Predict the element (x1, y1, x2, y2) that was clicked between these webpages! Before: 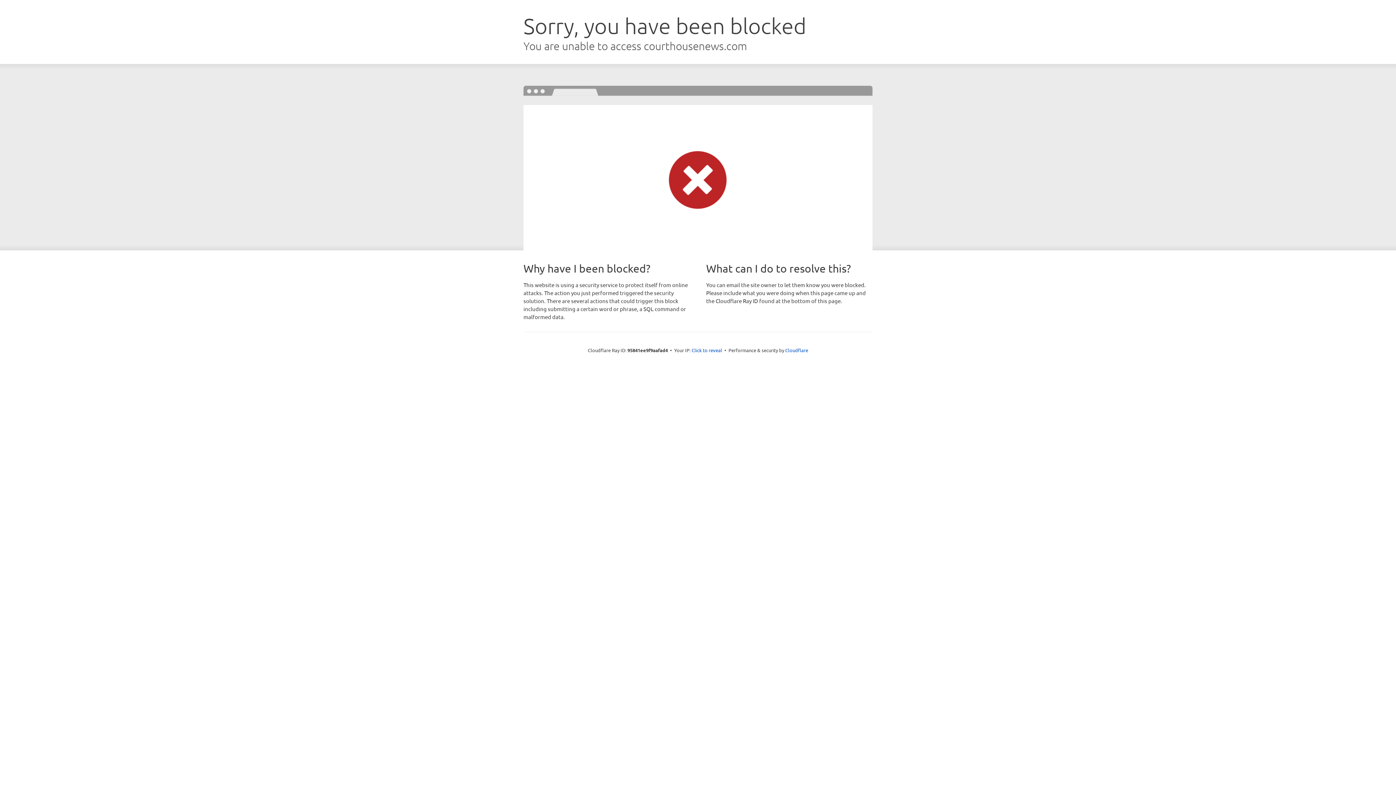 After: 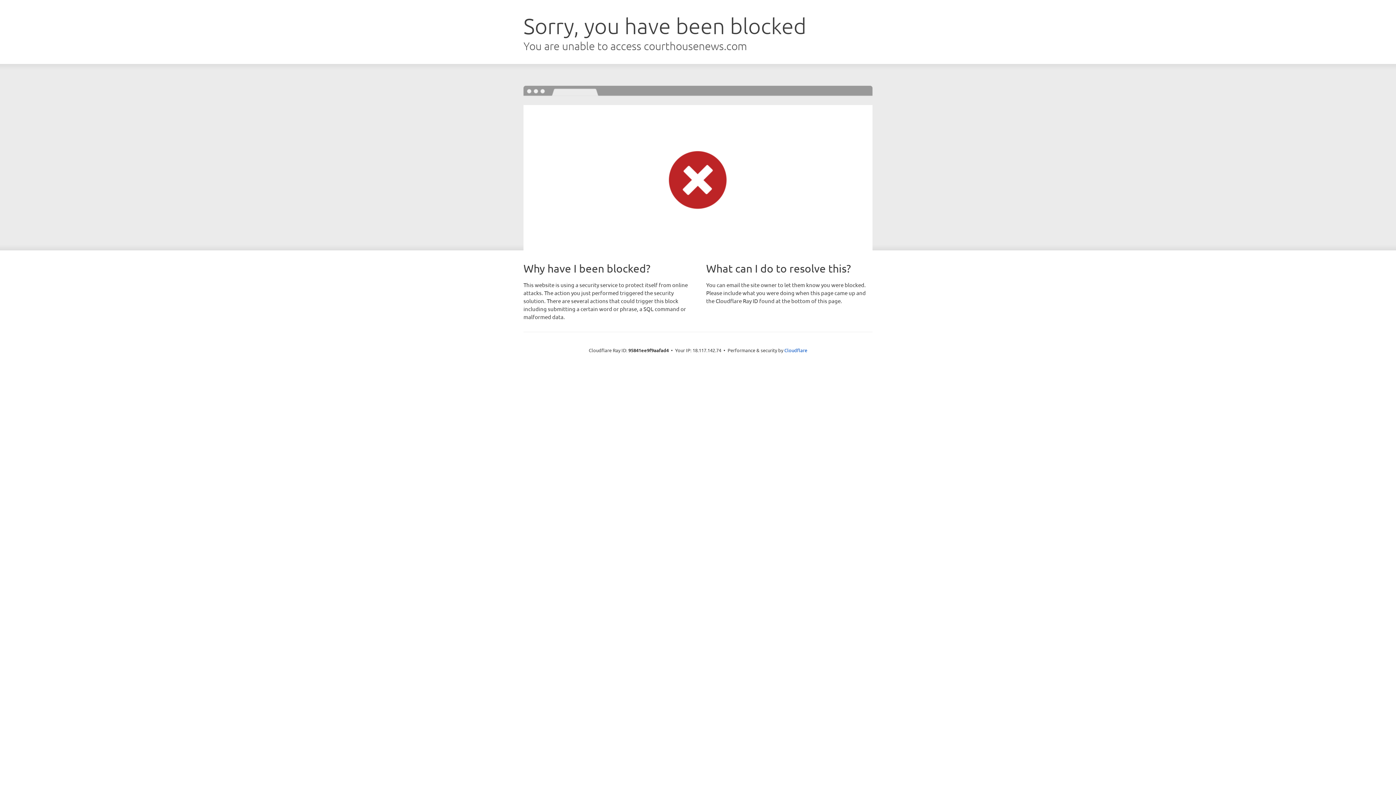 Action: bbox: (691, 346, 722, 353) label: Click to reveal